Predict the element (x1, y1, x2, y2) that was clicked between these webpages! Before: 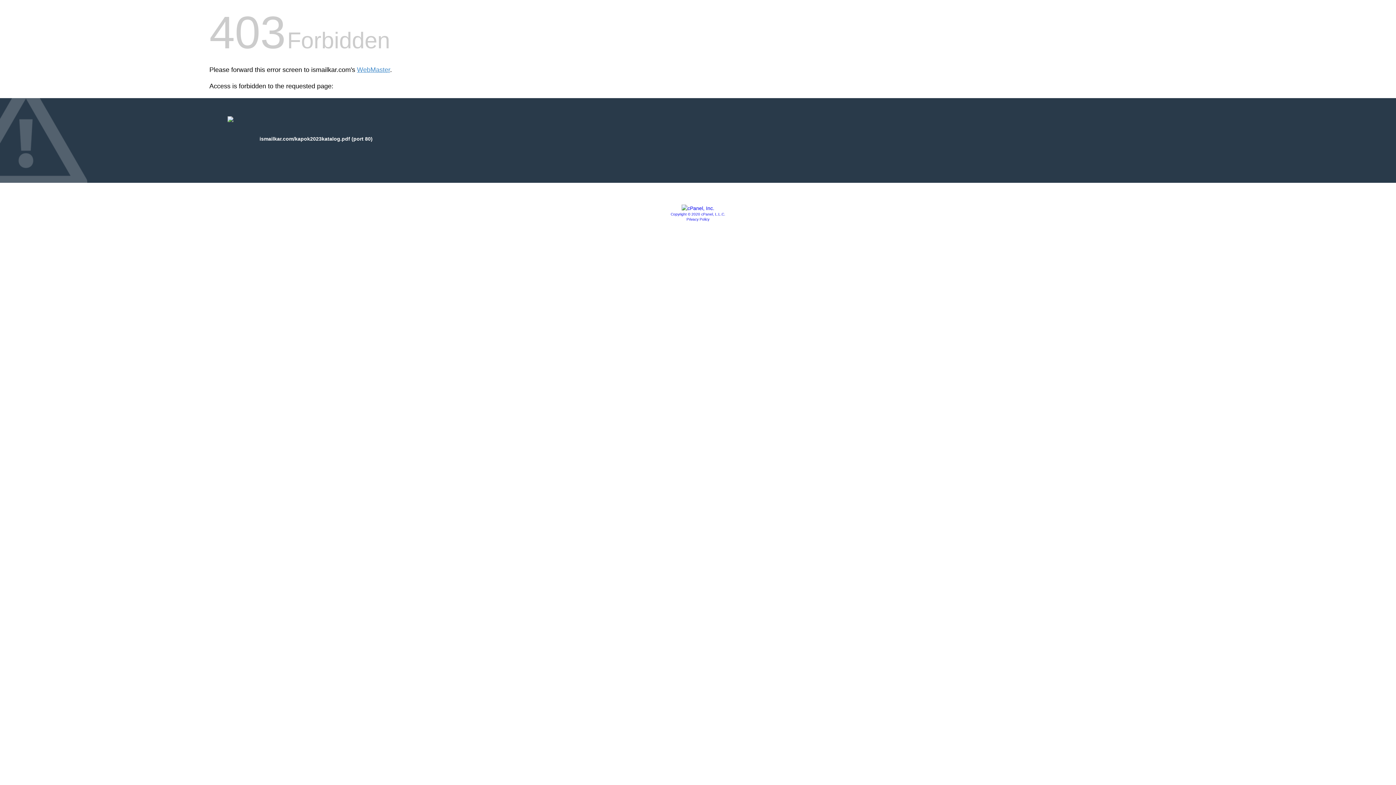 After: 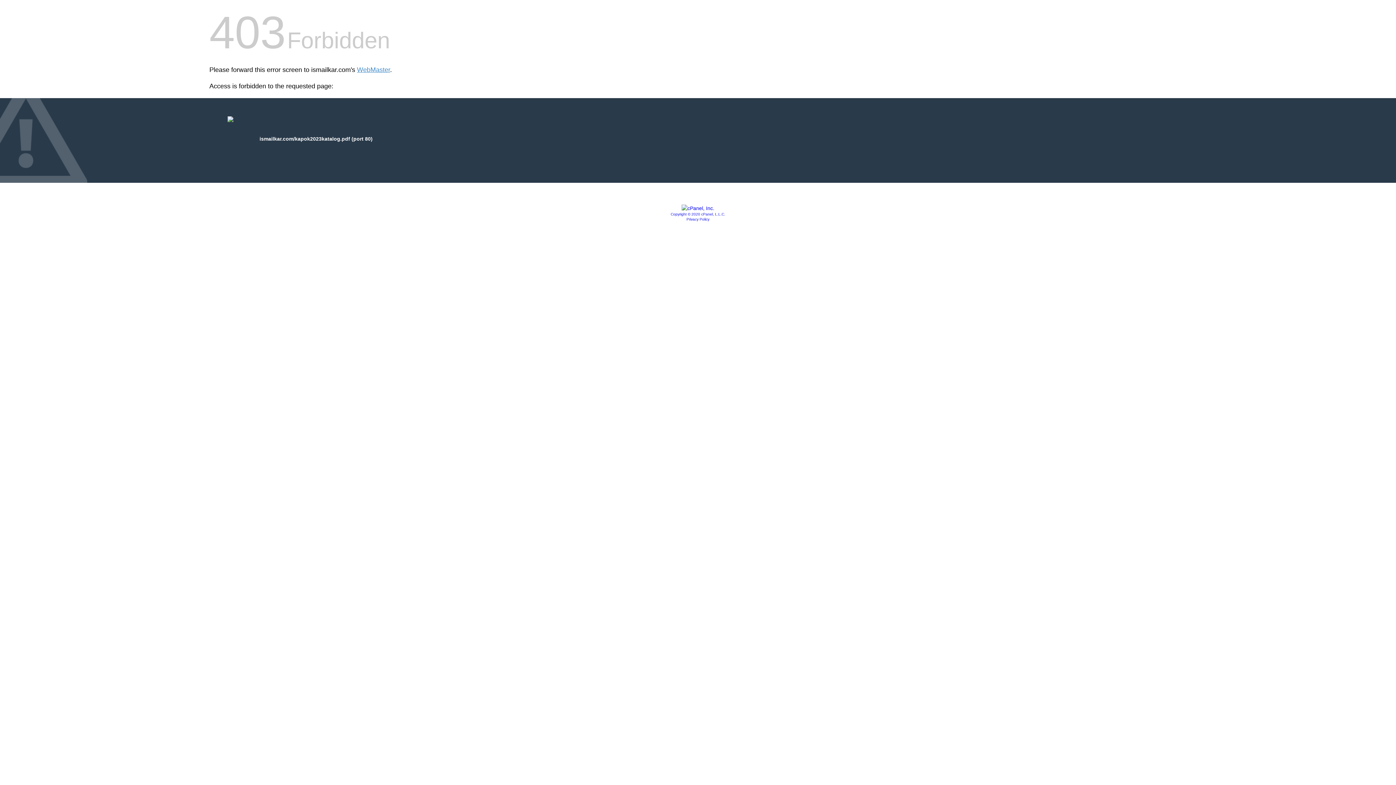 Action: bbox: (686, 217, 709, 221) label: Privacy Policy